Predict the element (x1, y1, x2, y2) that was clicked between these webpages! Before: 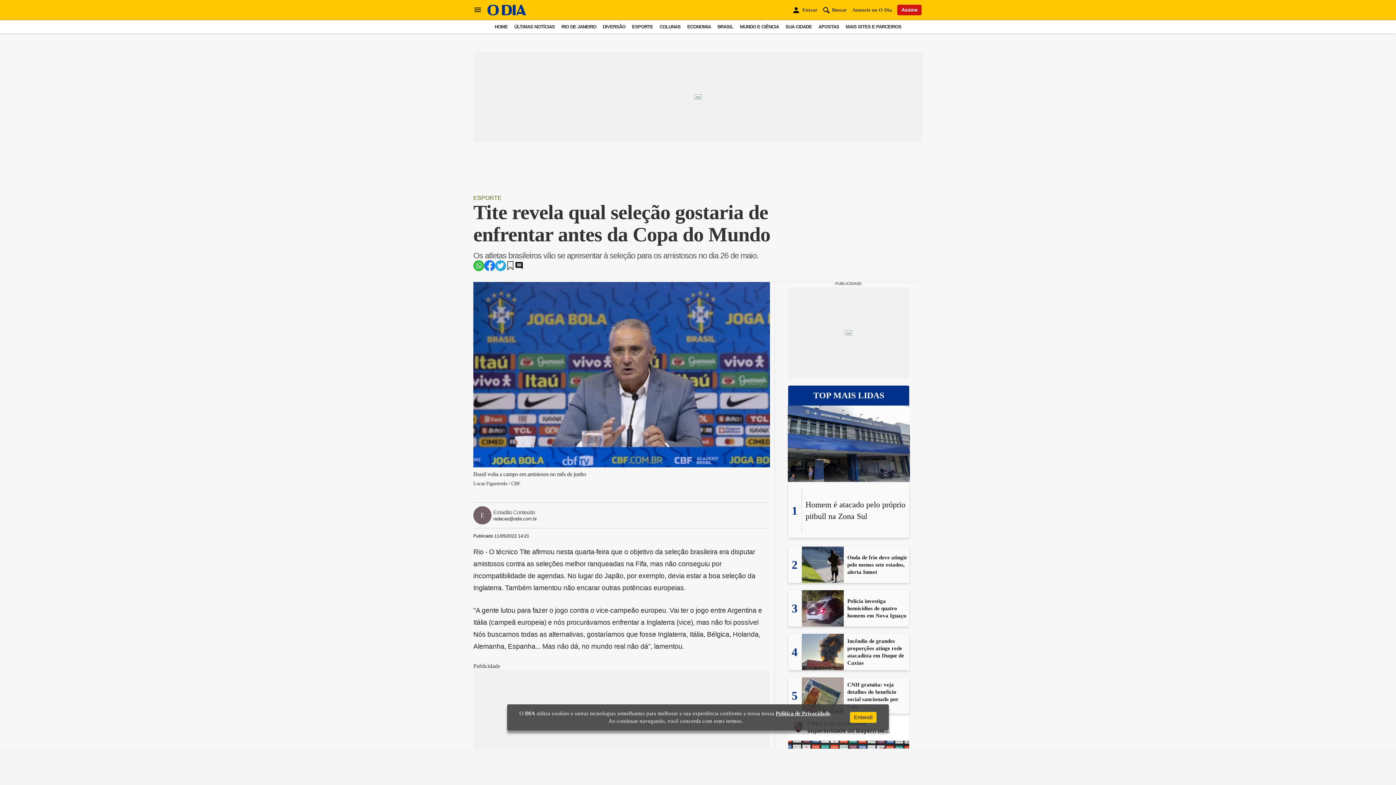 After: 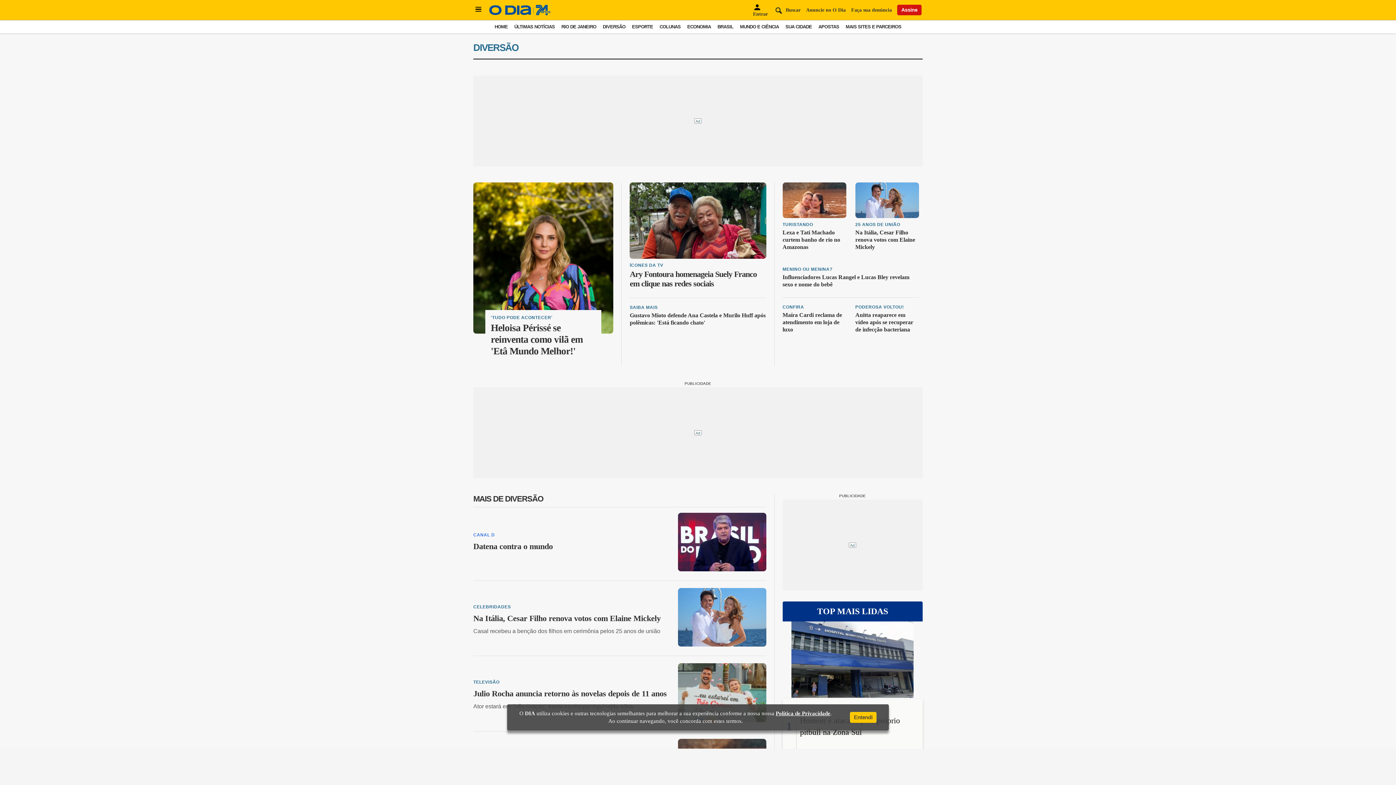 Action: label: DIVERSÃO bbox: (602, 24, 625, 29)